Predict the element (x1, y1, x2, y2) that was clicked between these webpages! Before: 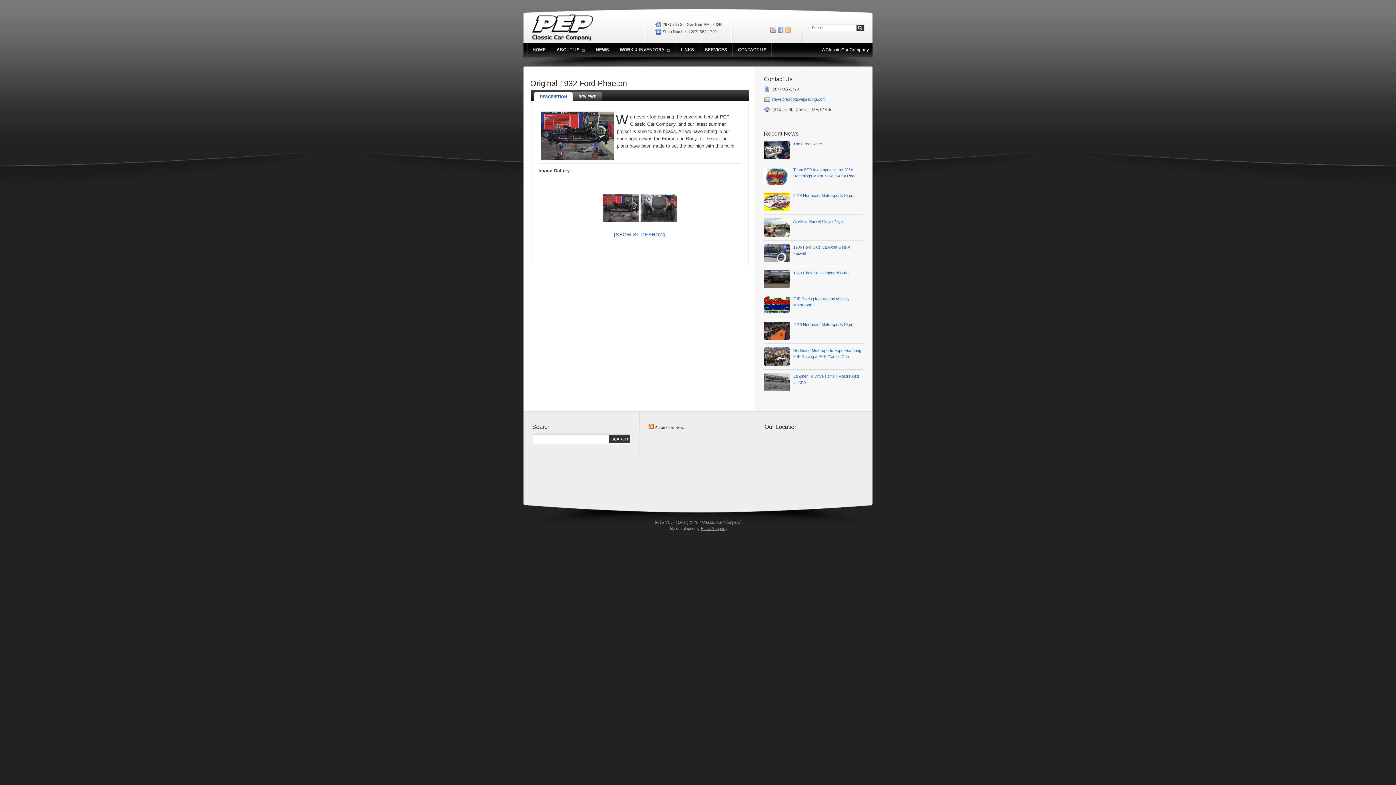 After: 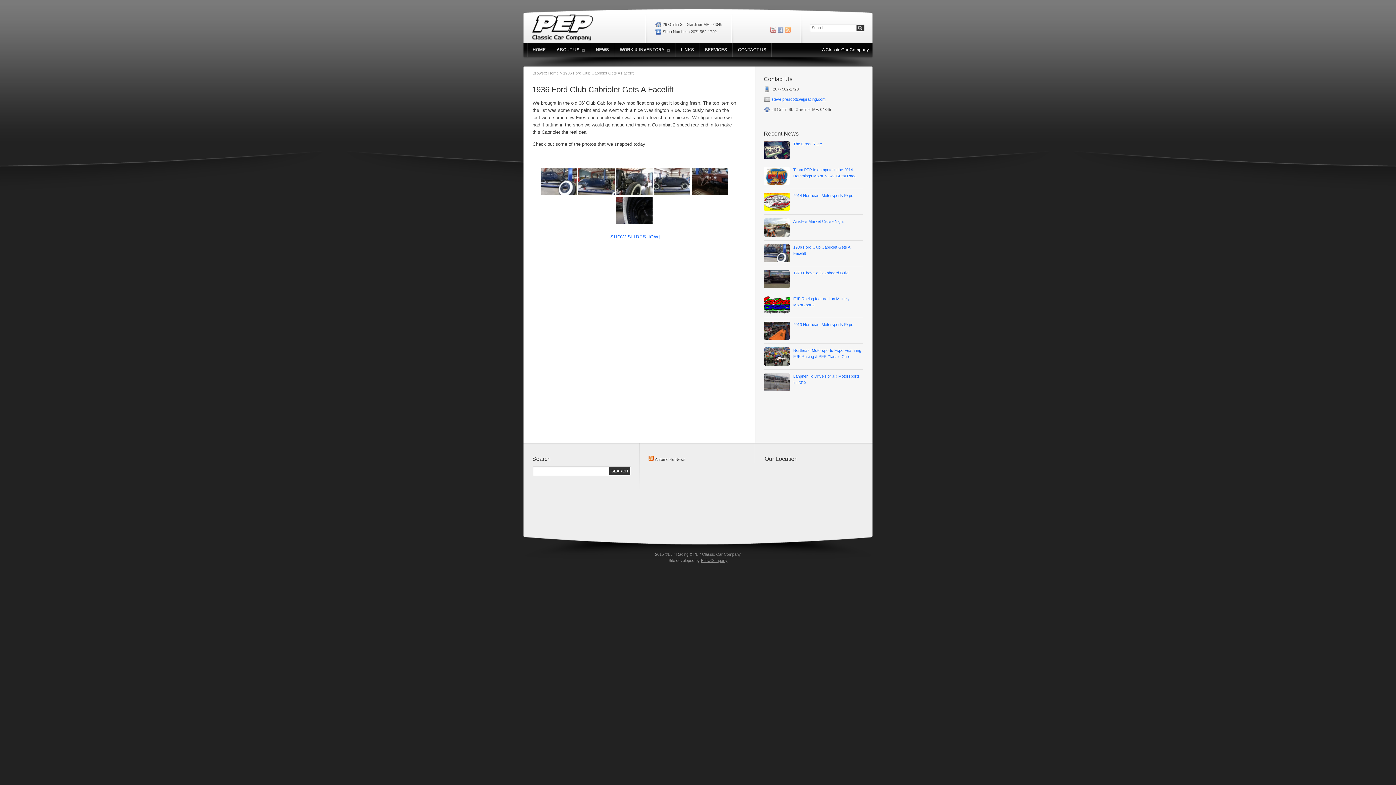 Action: bbox: (764, 244, 789, 262)